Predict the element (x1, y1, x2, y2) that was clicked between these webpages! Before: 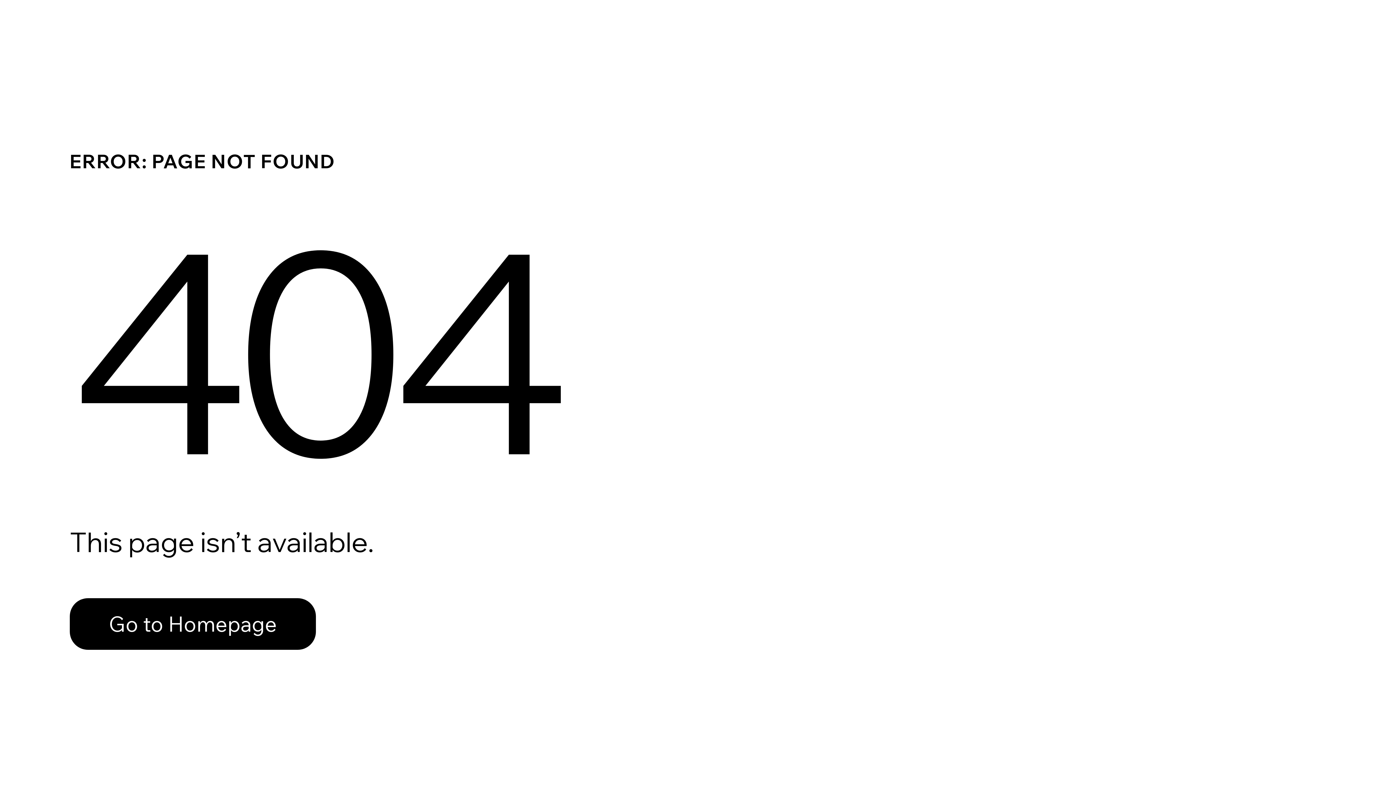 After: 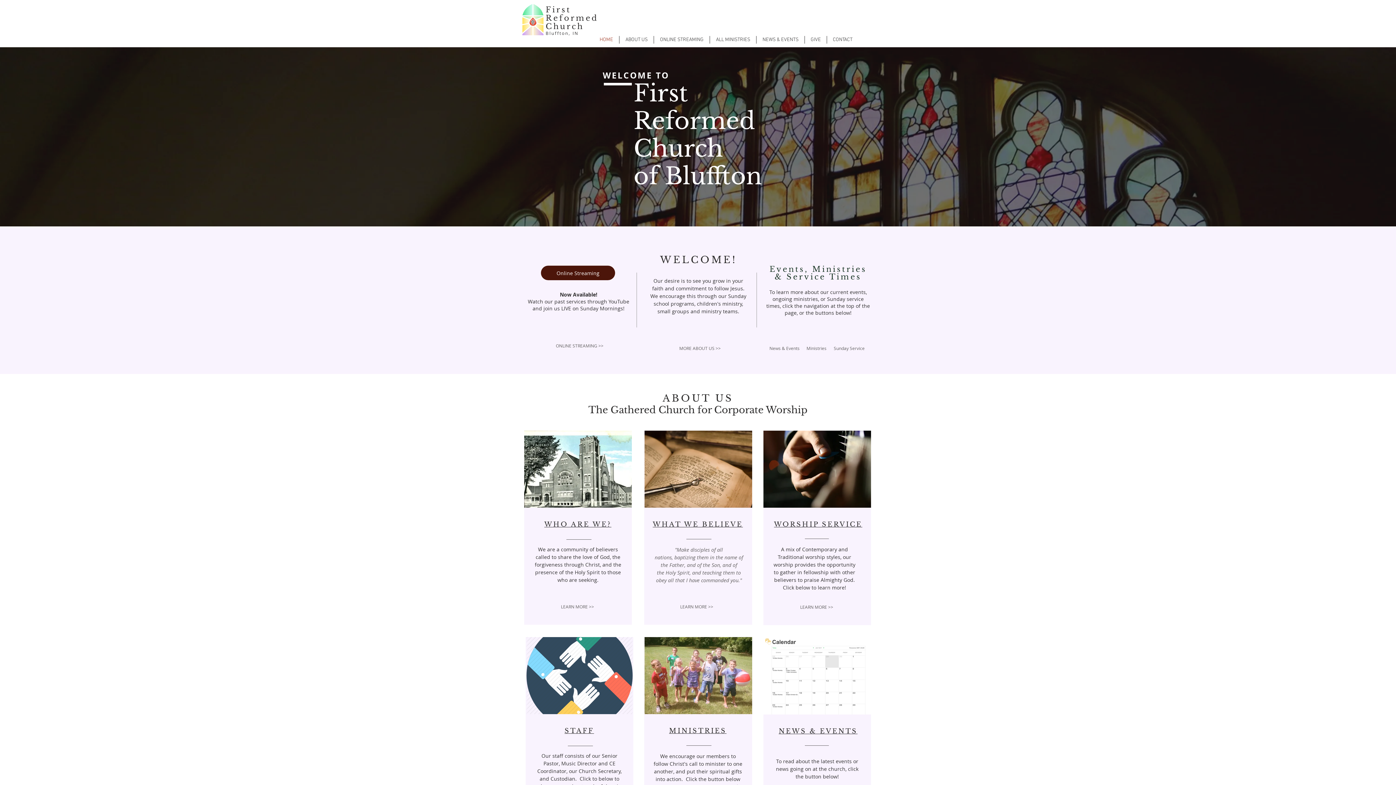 Action: bbox: (69, 598, 316, 650) label: Go to Homepage